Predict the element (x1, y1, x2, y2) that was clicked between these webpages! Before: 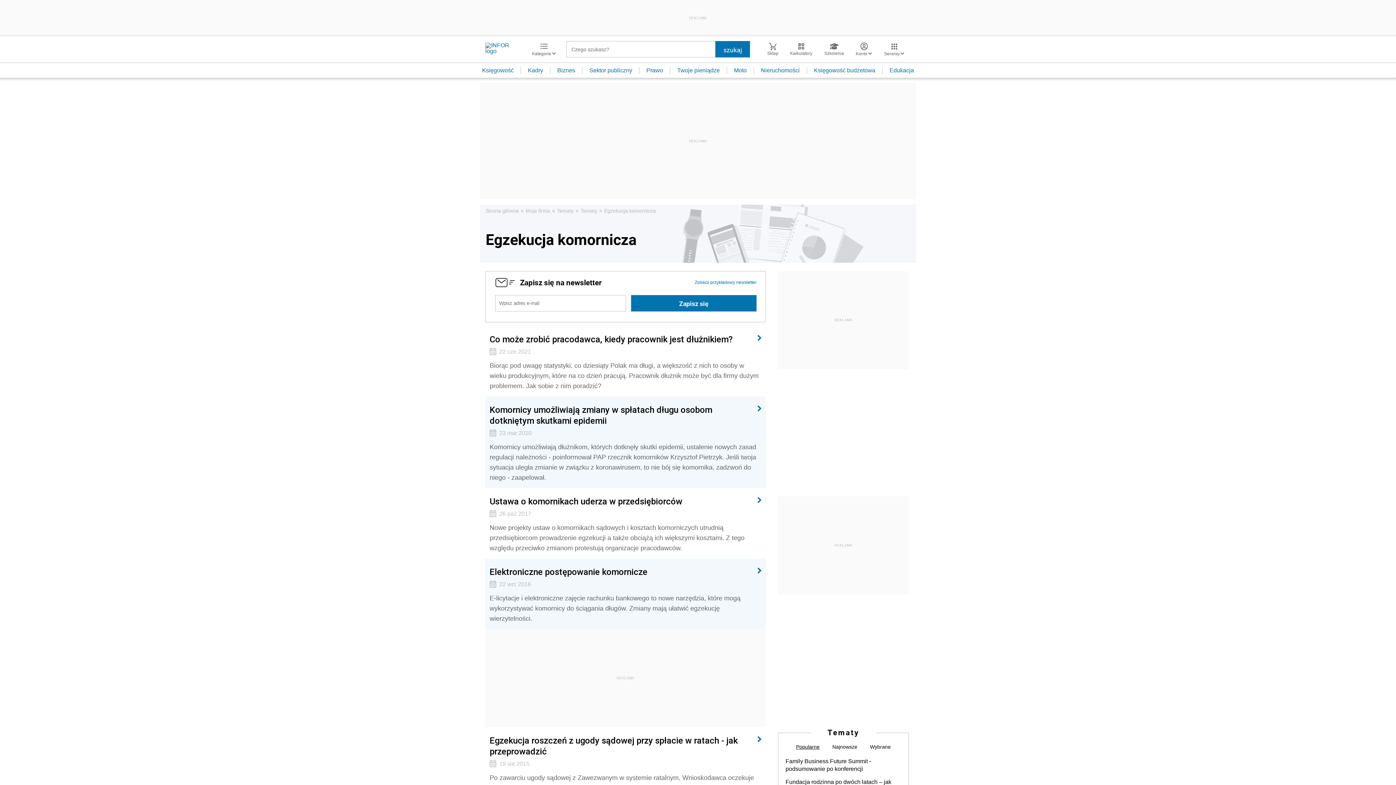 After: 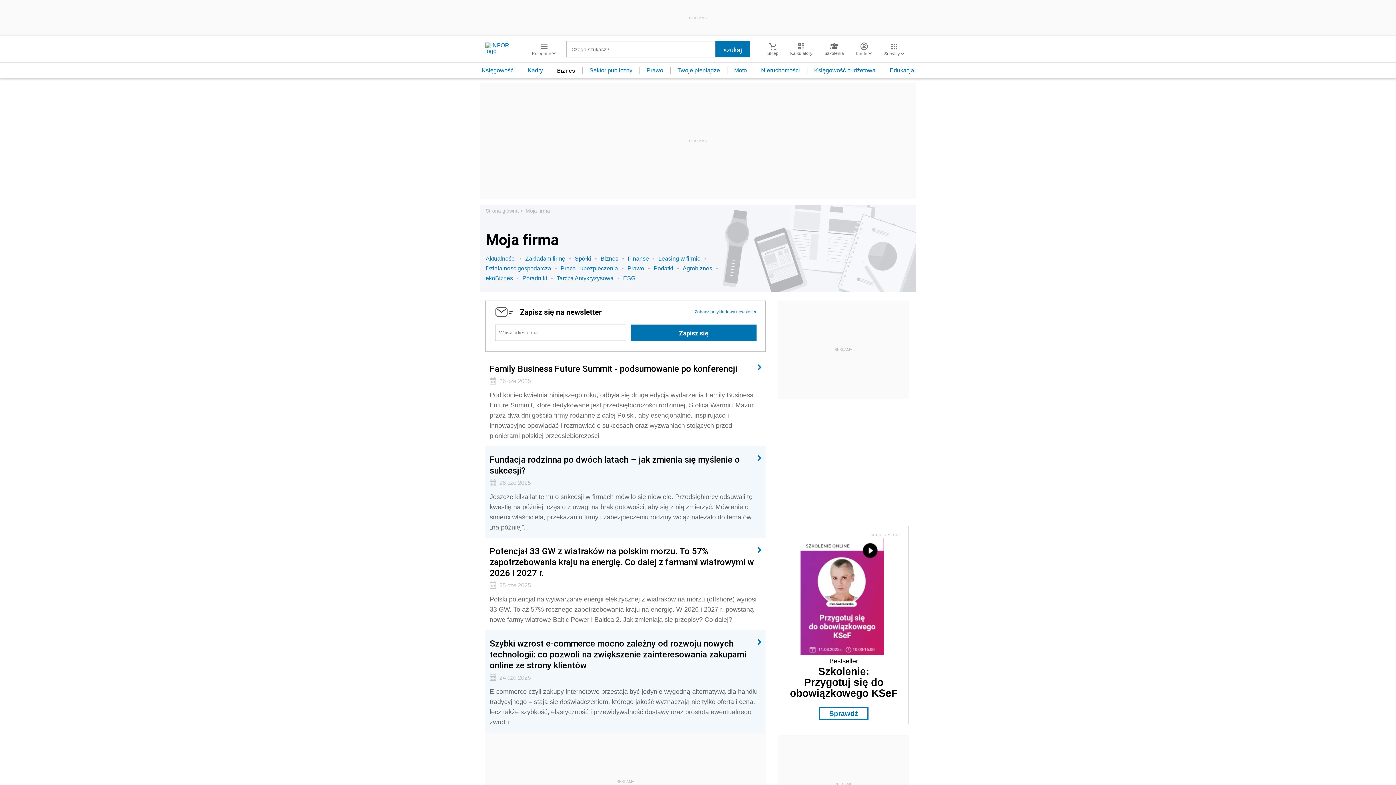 Action: bbox: (525, 207, 550, 214) label: Moja firma